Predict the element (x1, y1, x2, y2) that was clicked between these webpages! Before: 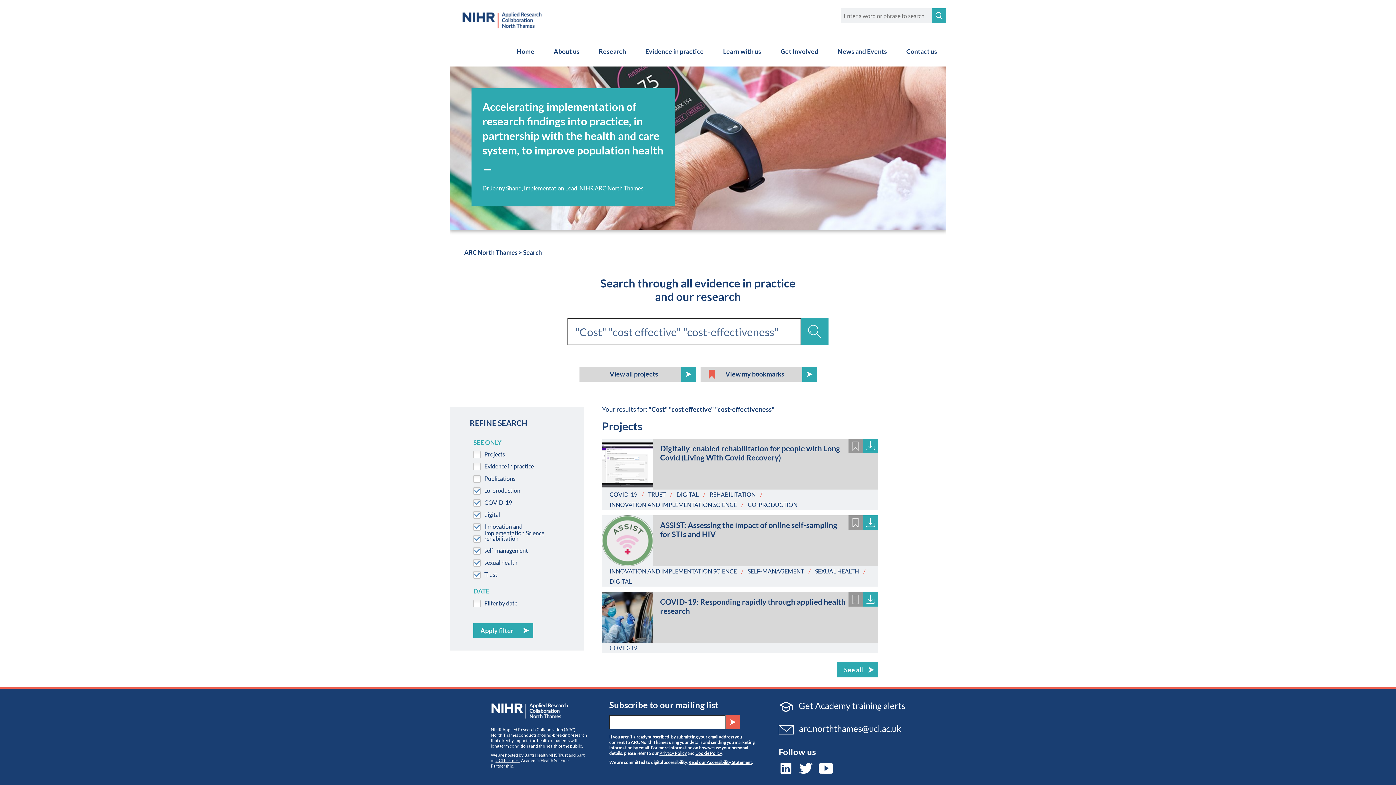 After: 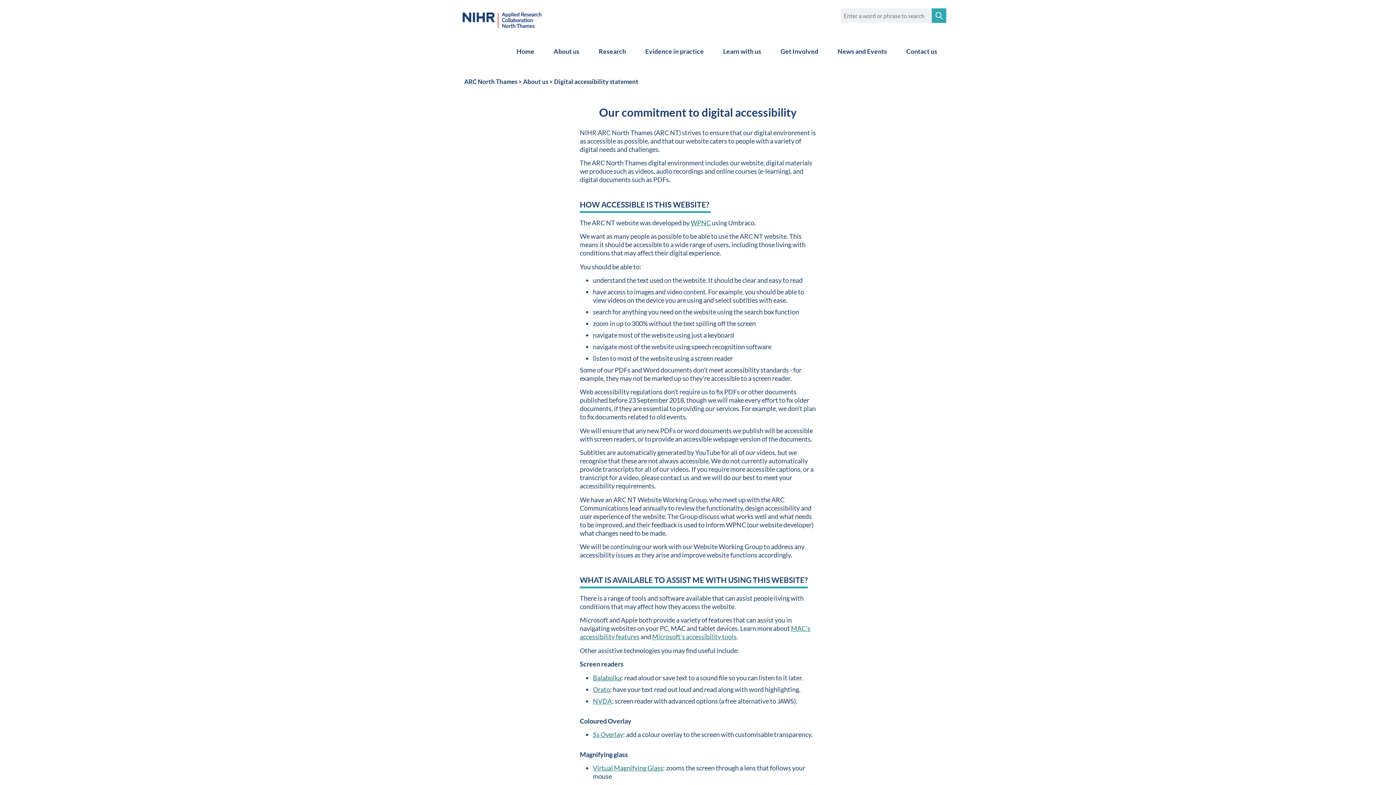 Action: bbox: (688, 759, 752, 765) label: Read our Accessibility Statement